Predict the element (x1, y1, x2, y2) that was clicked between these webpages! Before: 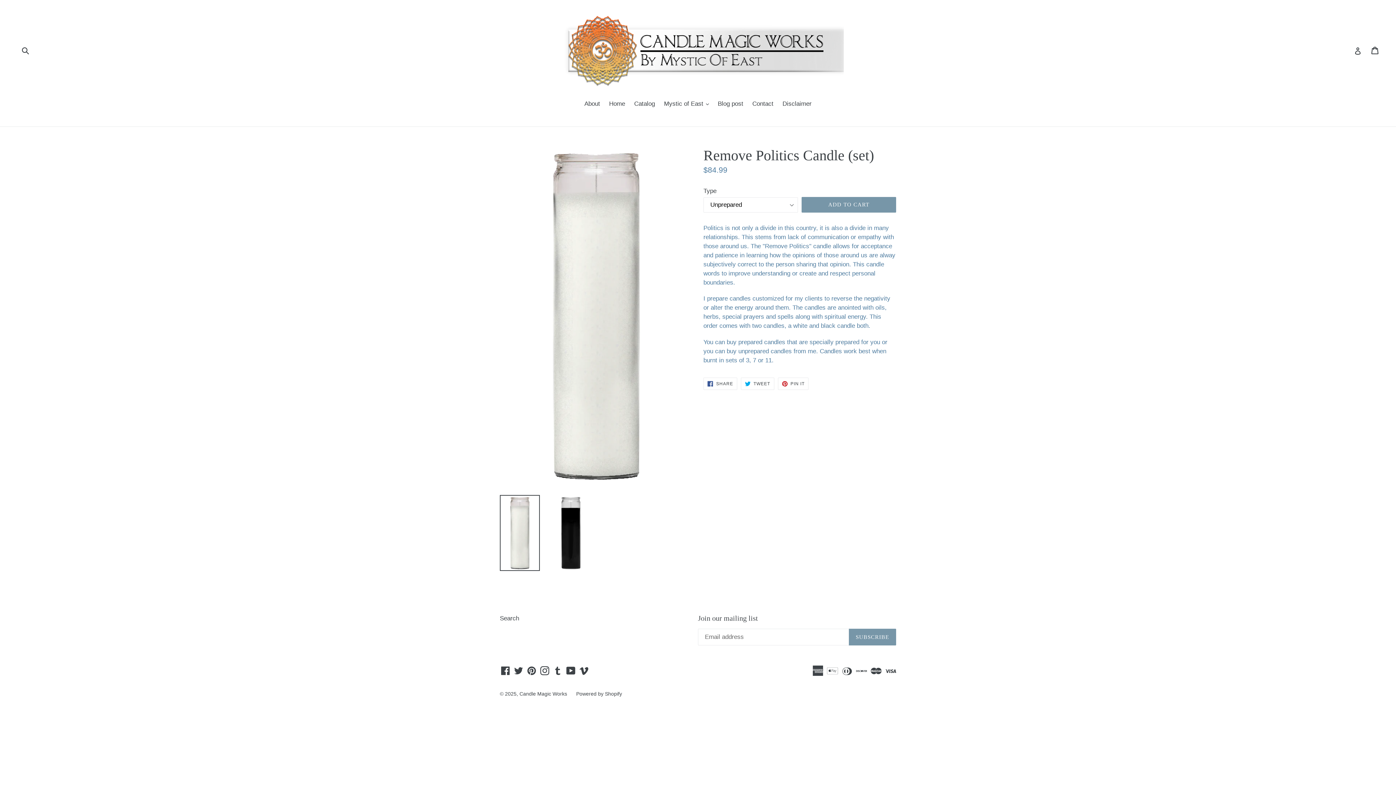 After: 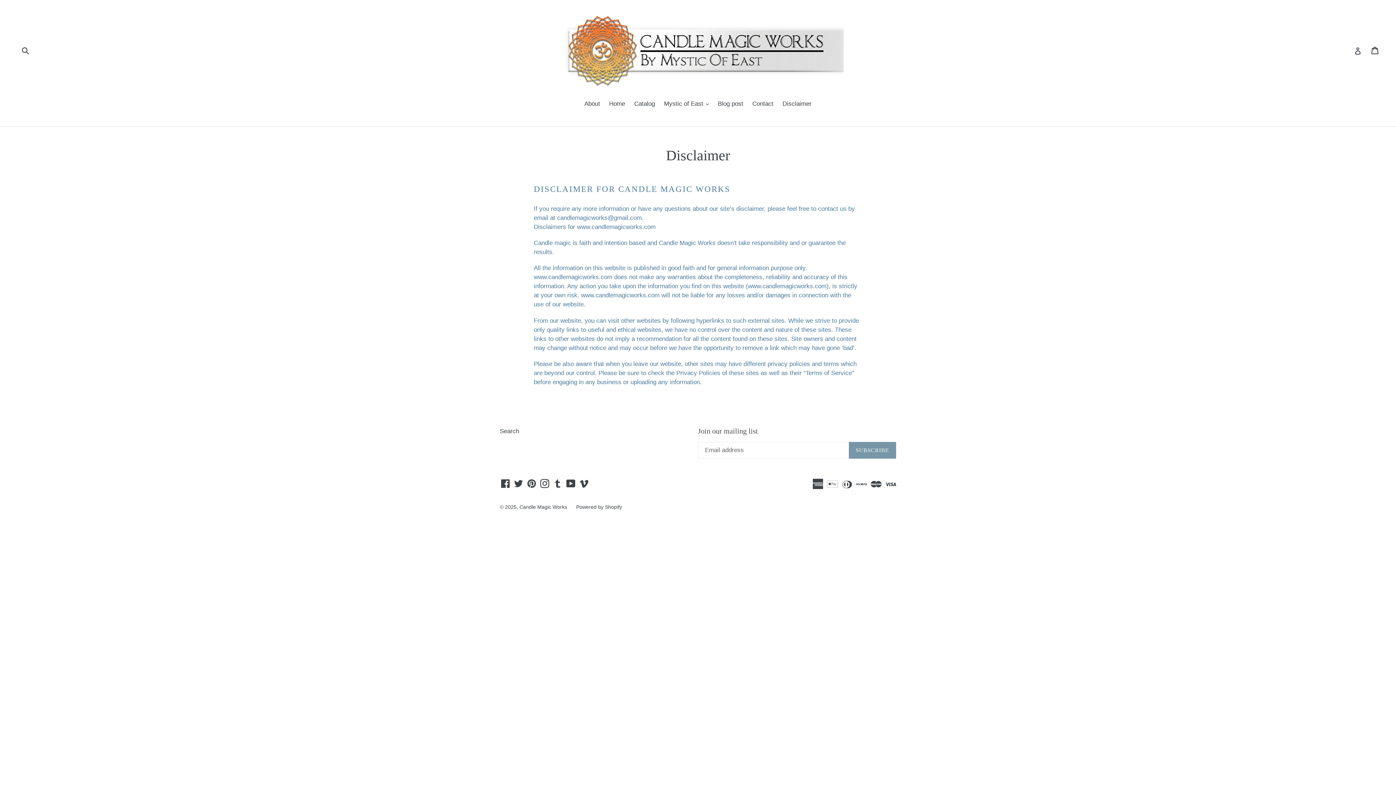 Action: label: Disclaimer bbox: (779, 99, 815, 109)